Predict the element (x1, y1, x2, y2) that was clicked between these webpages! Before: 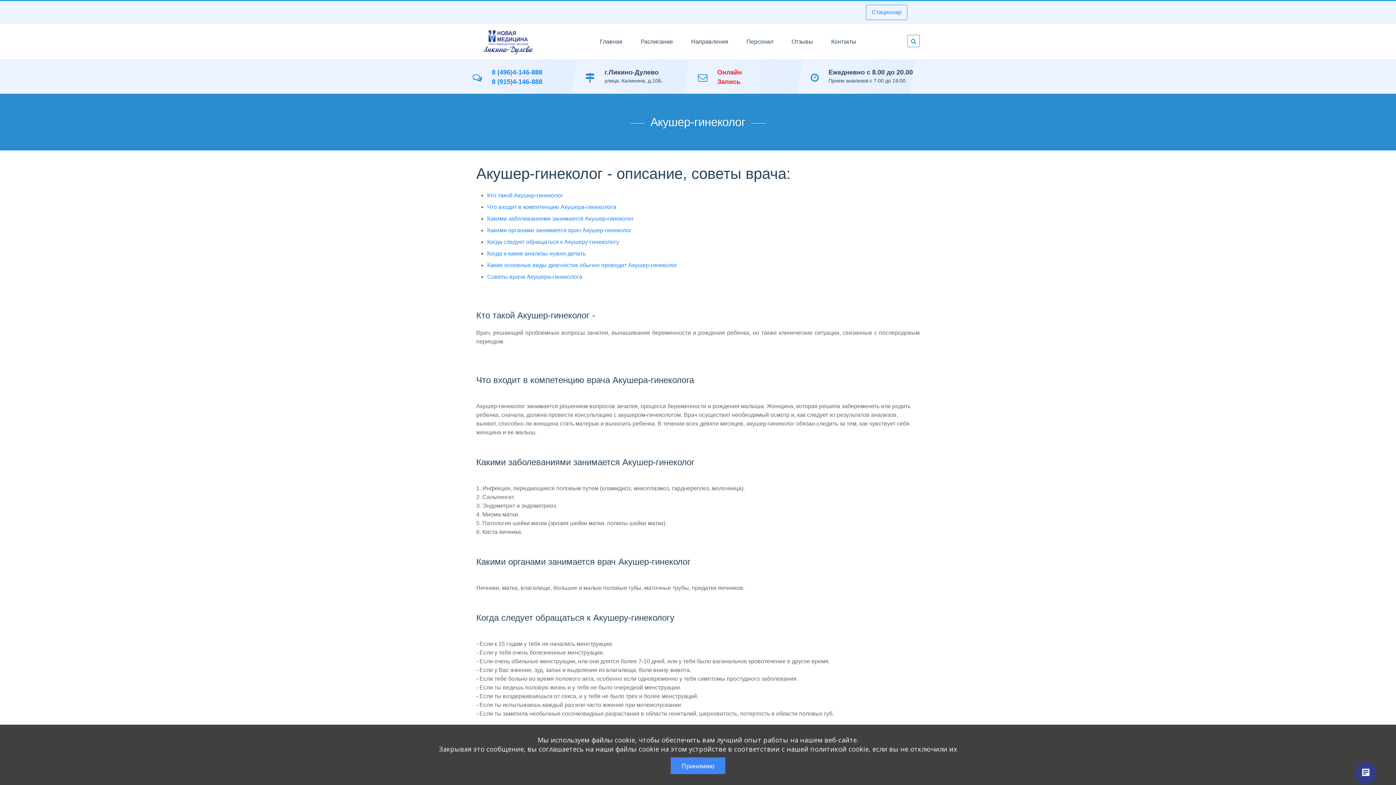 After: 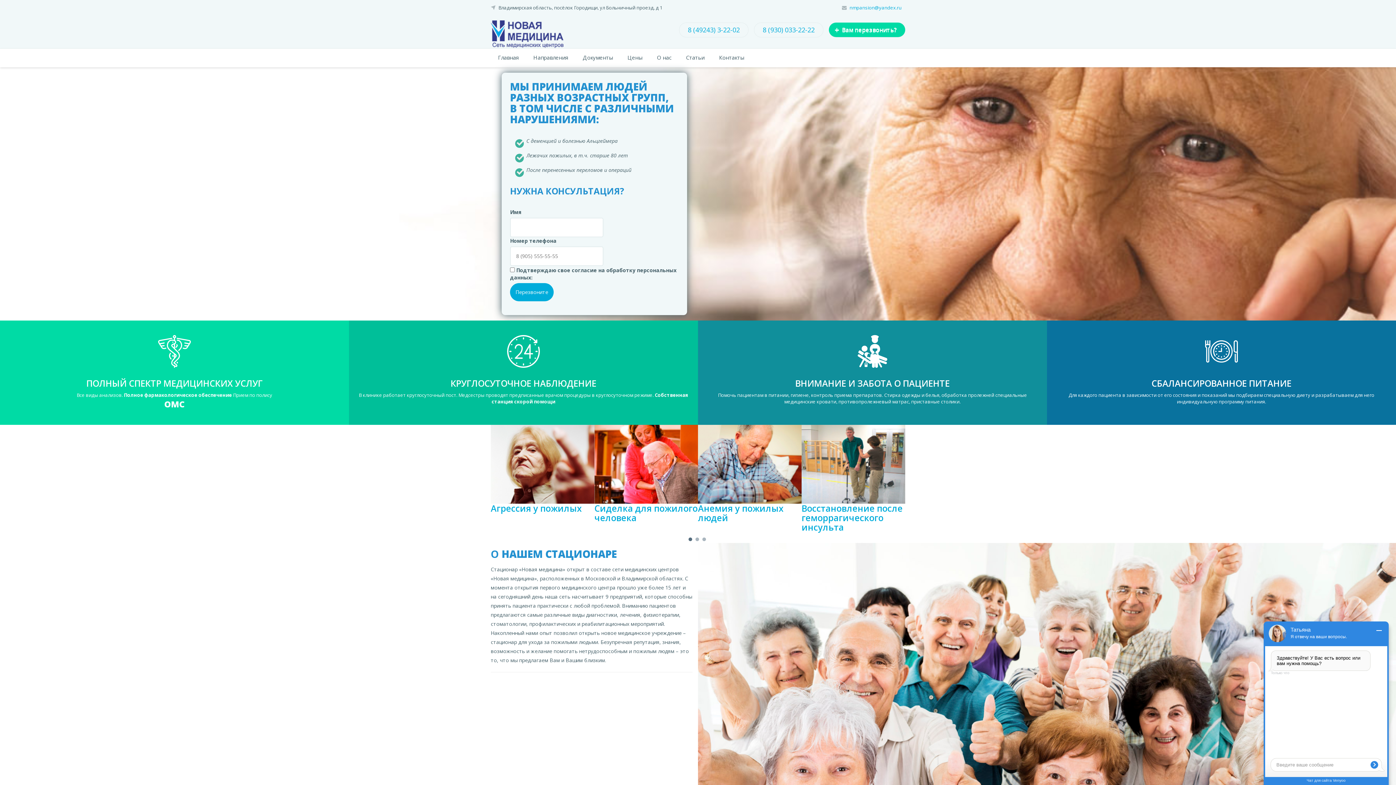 Action: bbox: (866, 4, 907, 20) label: Стационар